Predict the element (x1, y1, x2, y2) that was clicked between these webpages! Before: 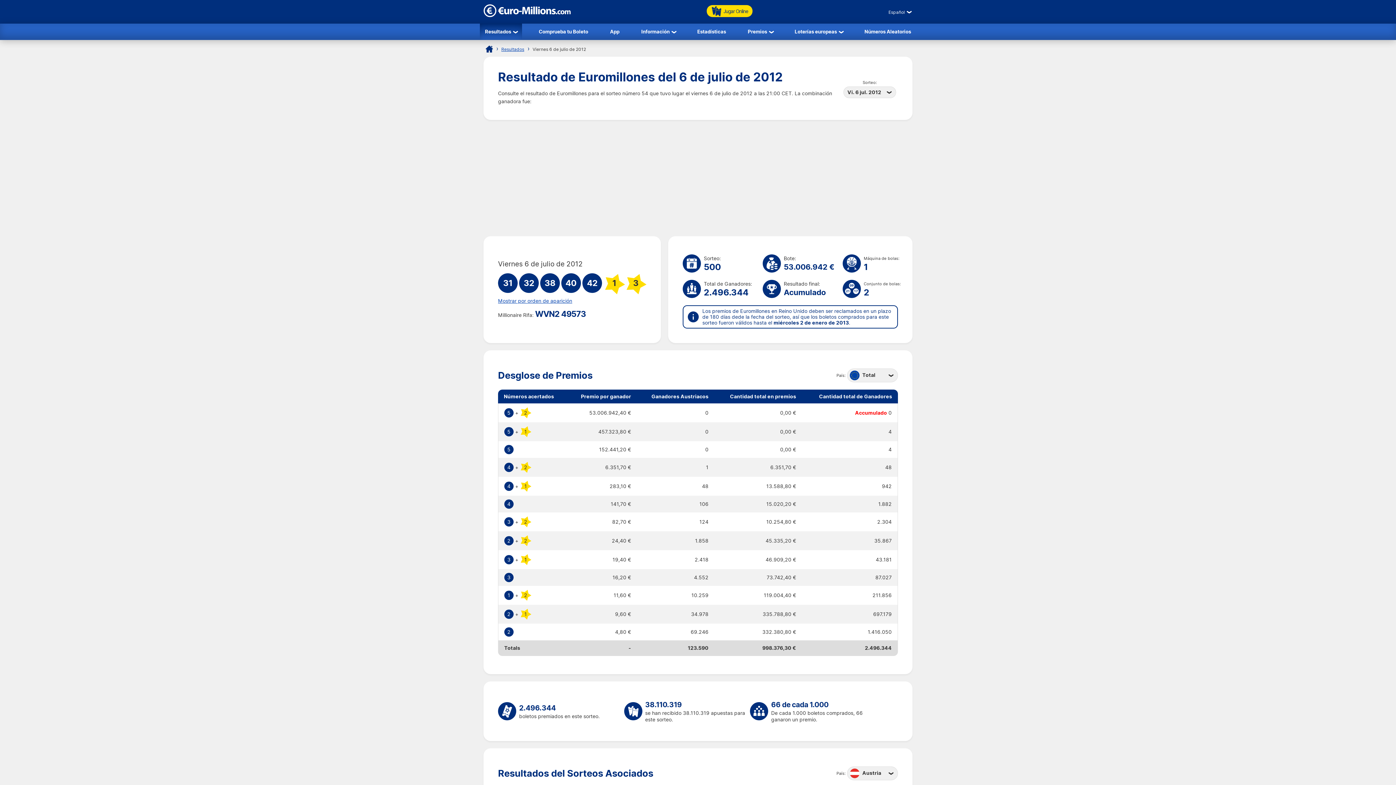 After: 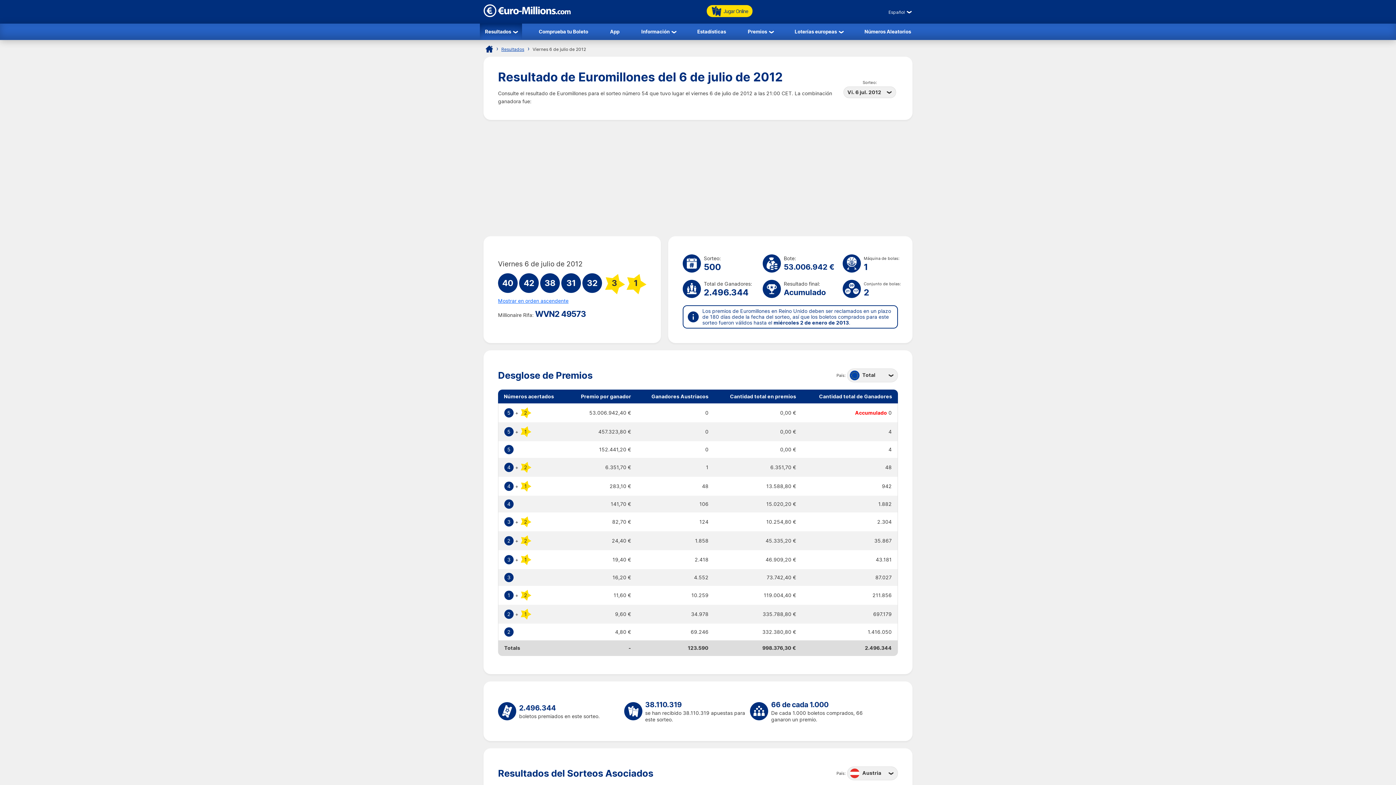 Action: label: Mostrar por orden de aparición bbox: (498, 187, 646, 199)